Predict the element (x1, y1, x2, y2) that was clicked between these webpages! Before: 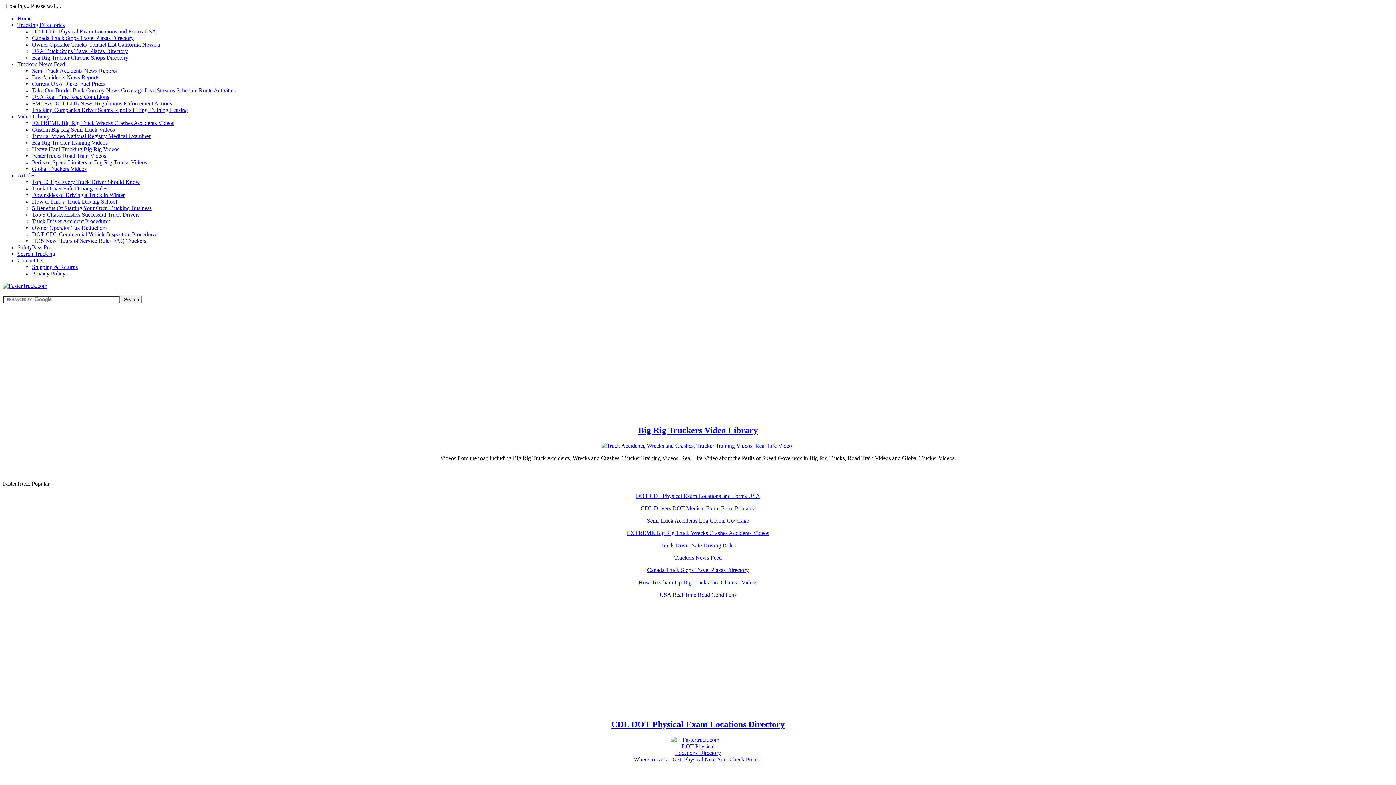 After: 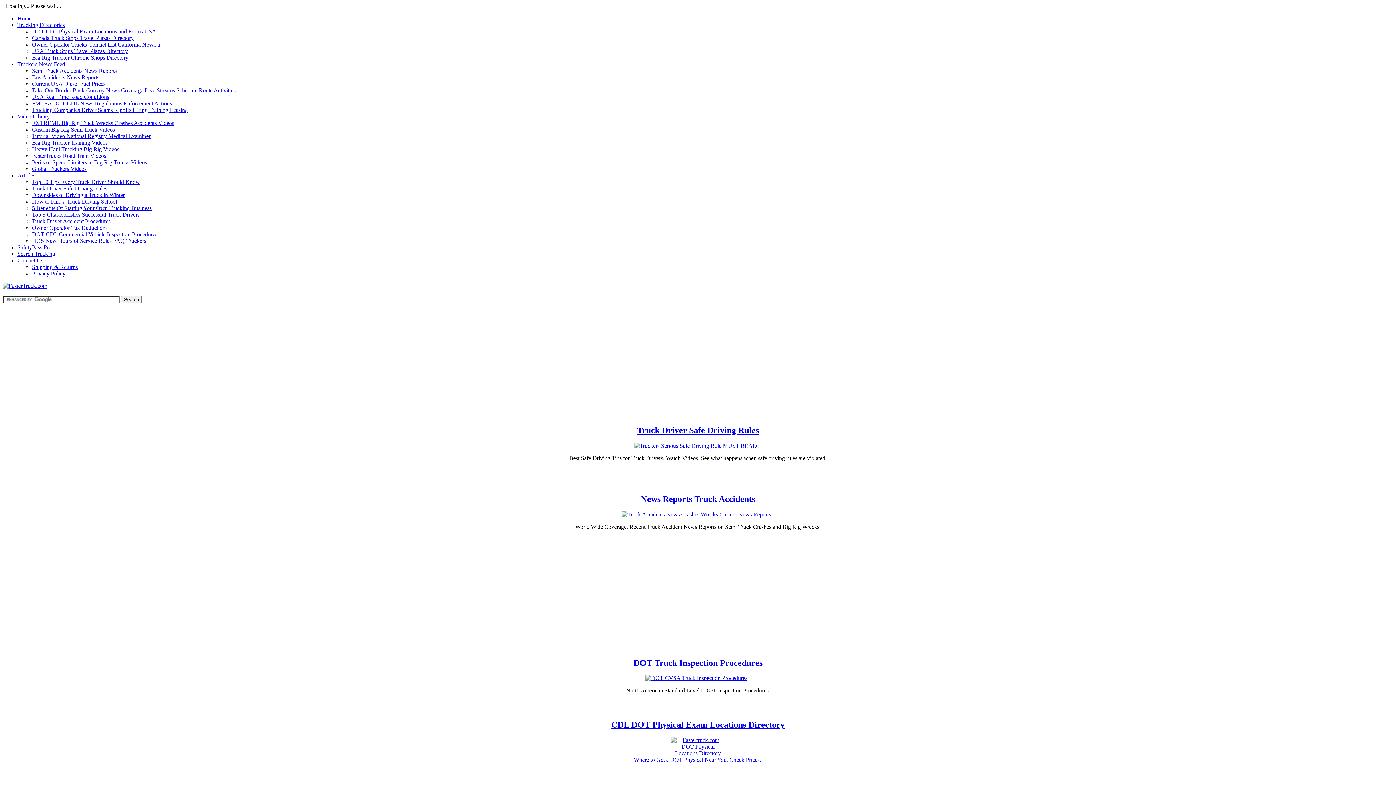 Action: label: HOS New Hours of Service Rules FAQ Truckers bbox: (32, 237, 146, 244)